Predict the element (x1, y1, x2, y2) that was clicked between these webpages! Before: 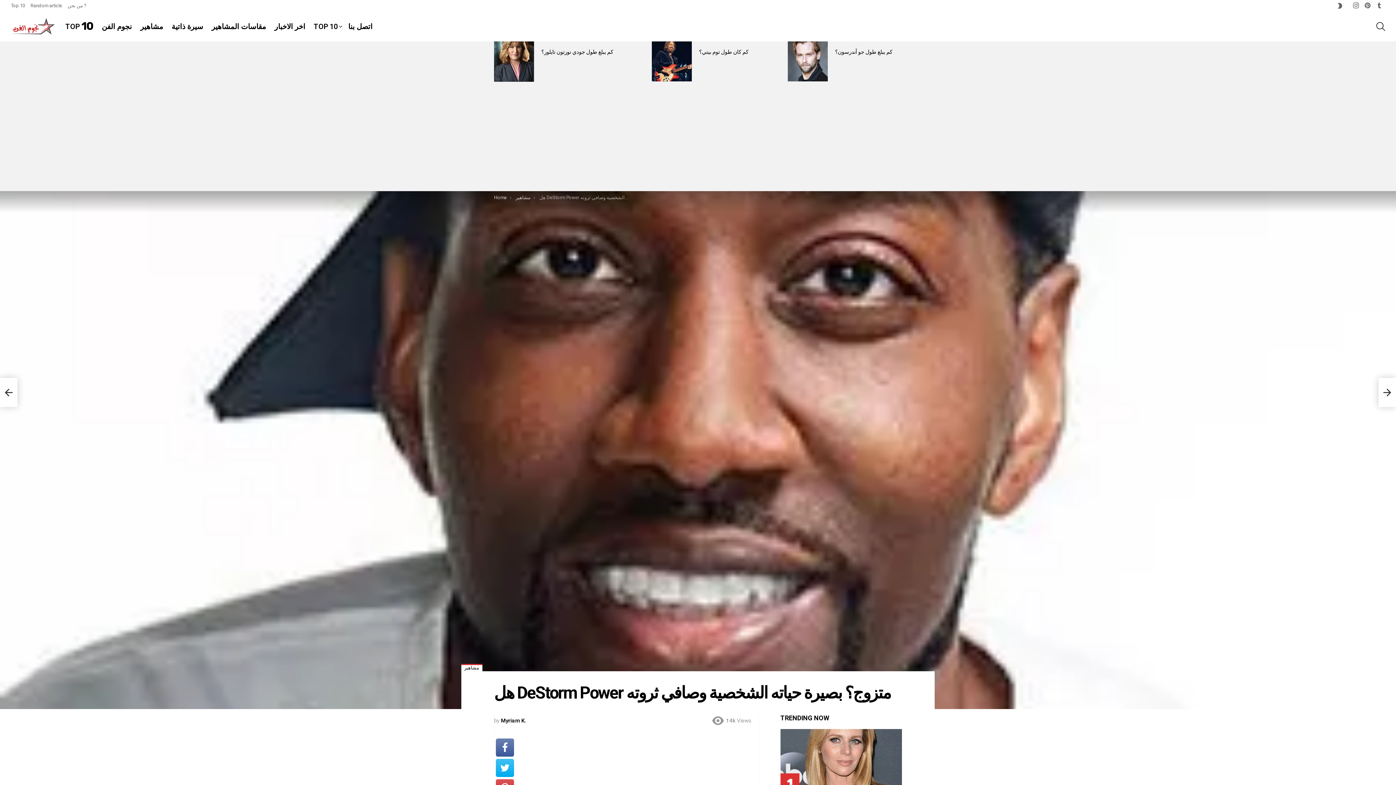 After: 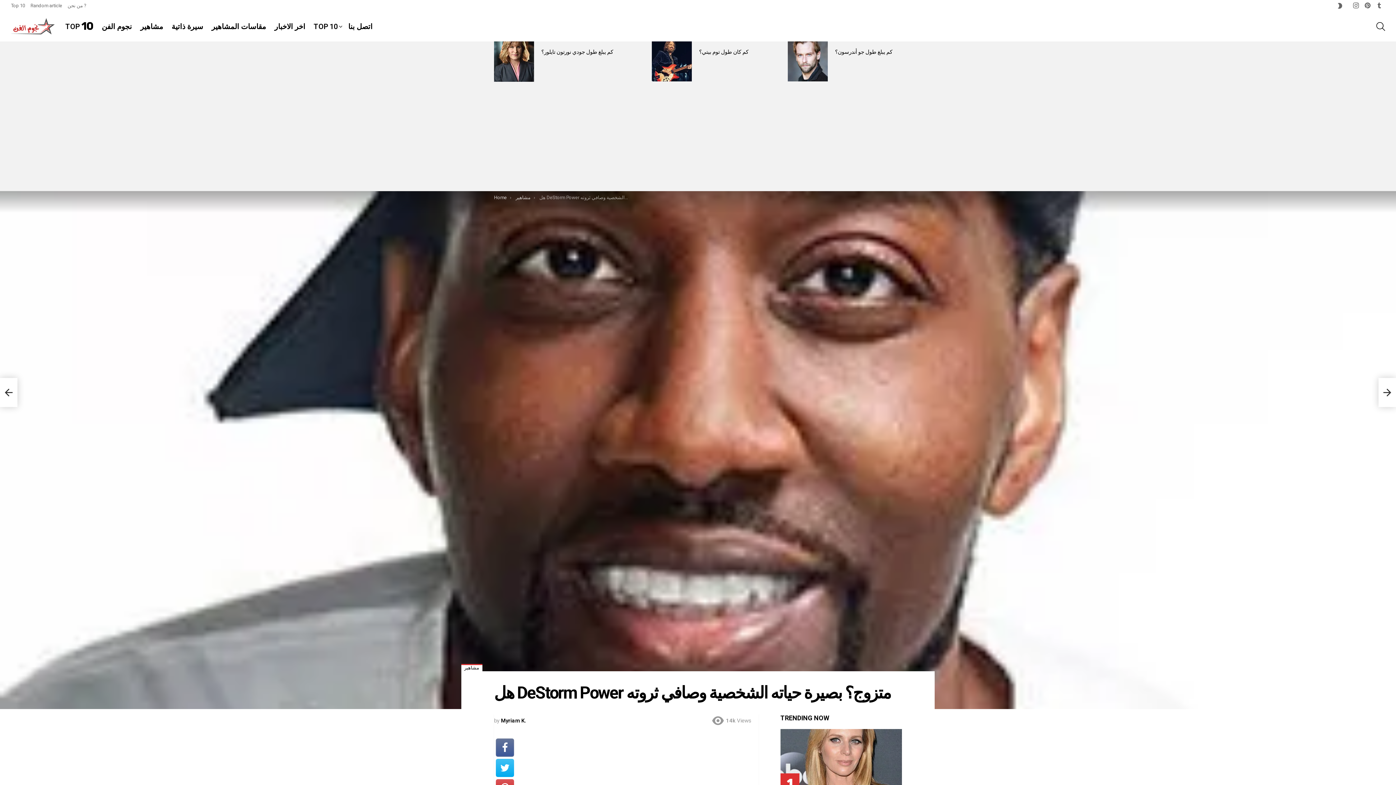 Action: bbox: (496, 738, 514, 756)